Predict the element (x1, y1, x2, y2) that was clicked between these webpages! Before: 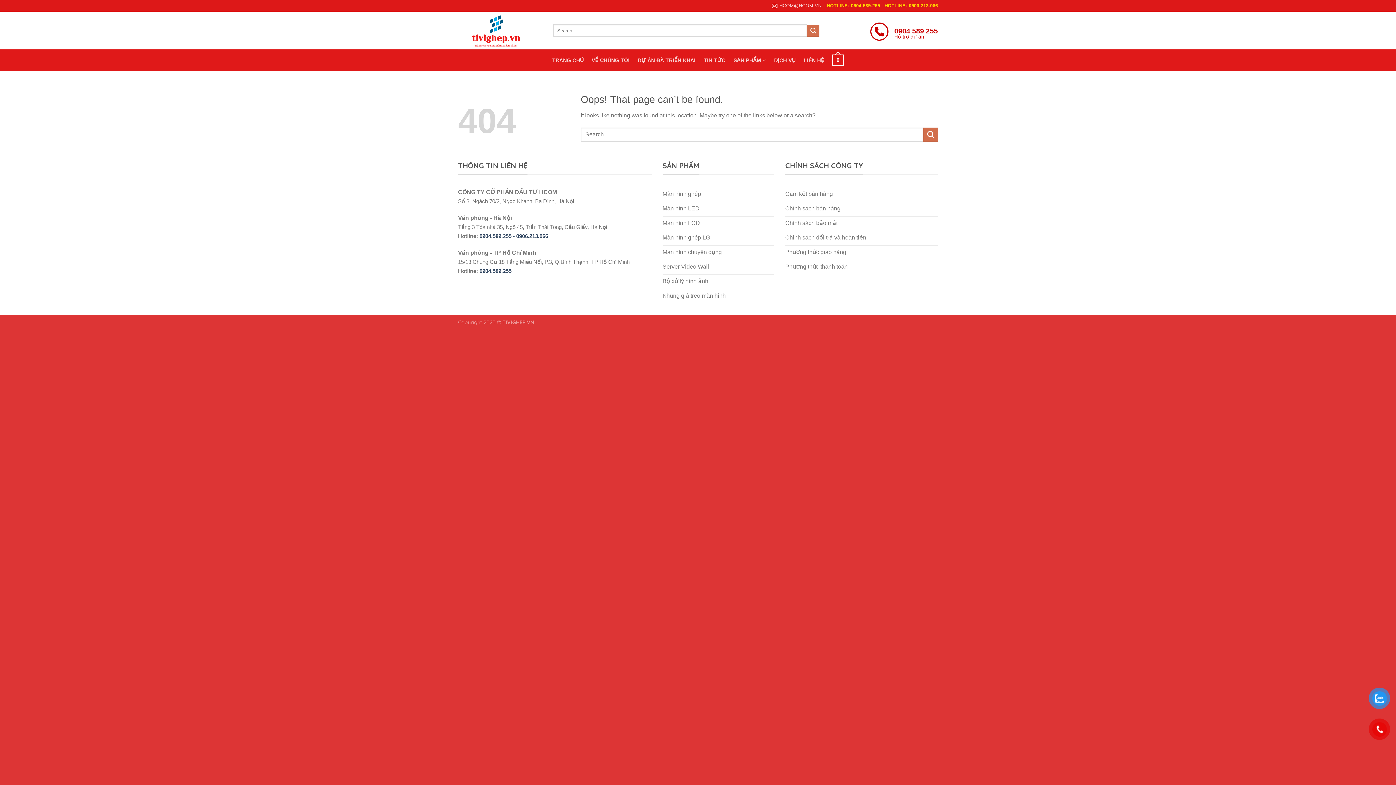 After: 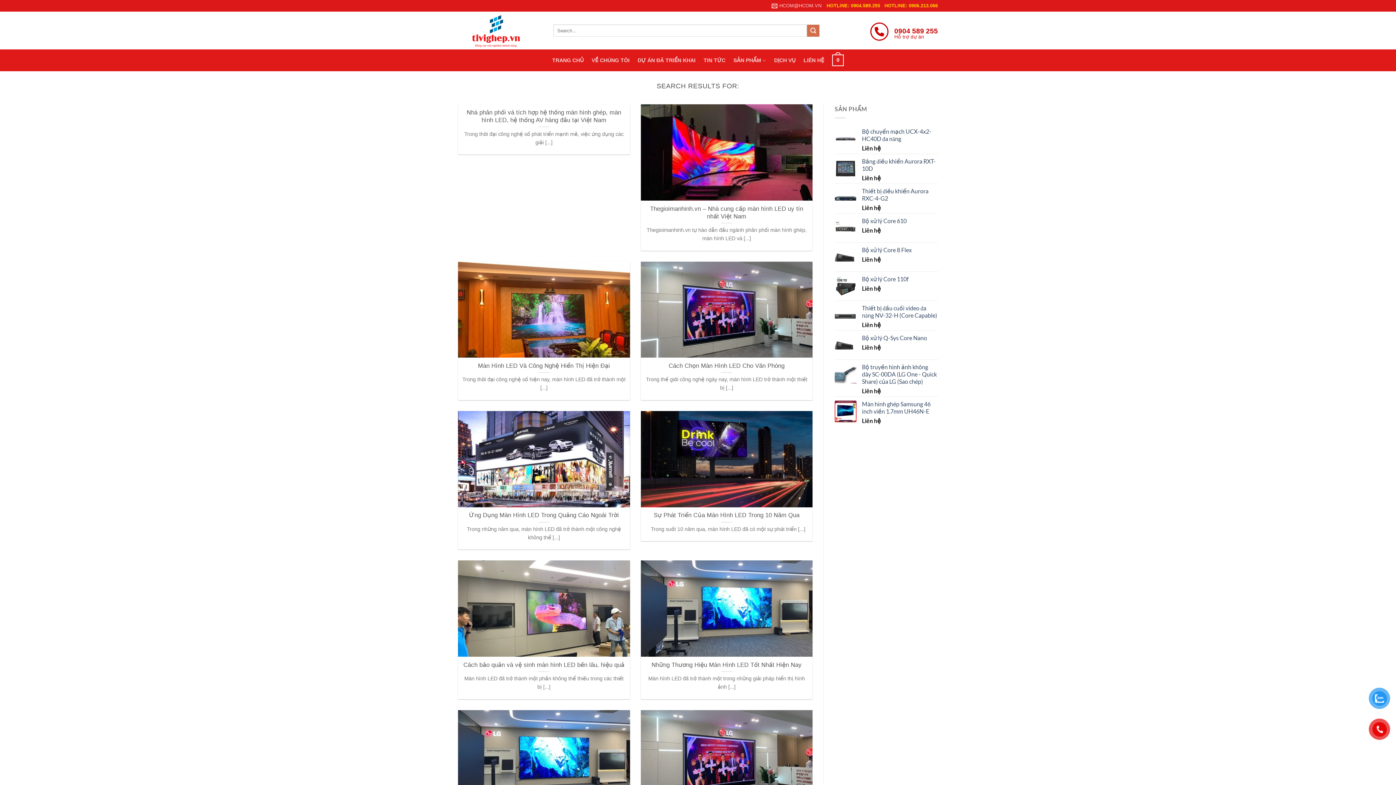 Action: bbox: (923, 127, 938, 141) label: Submit